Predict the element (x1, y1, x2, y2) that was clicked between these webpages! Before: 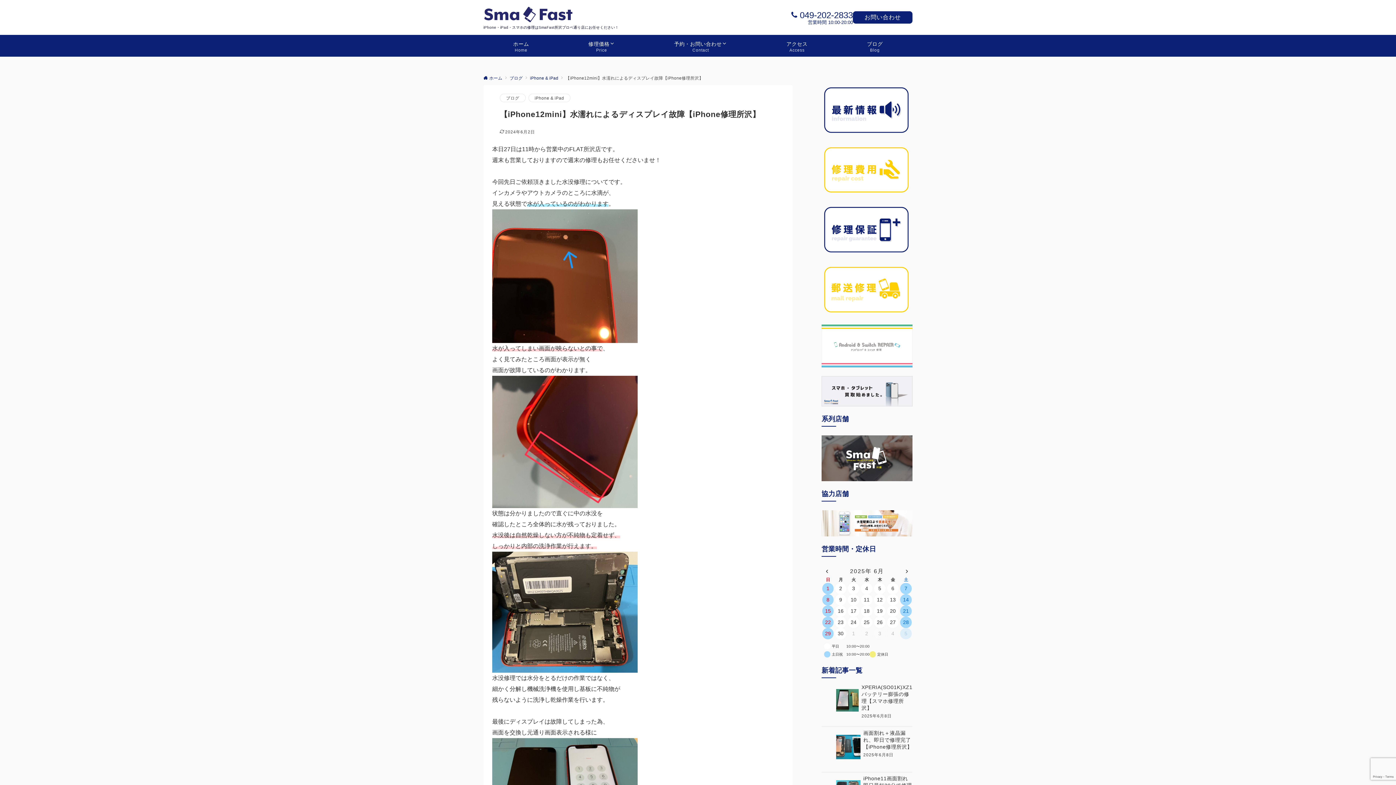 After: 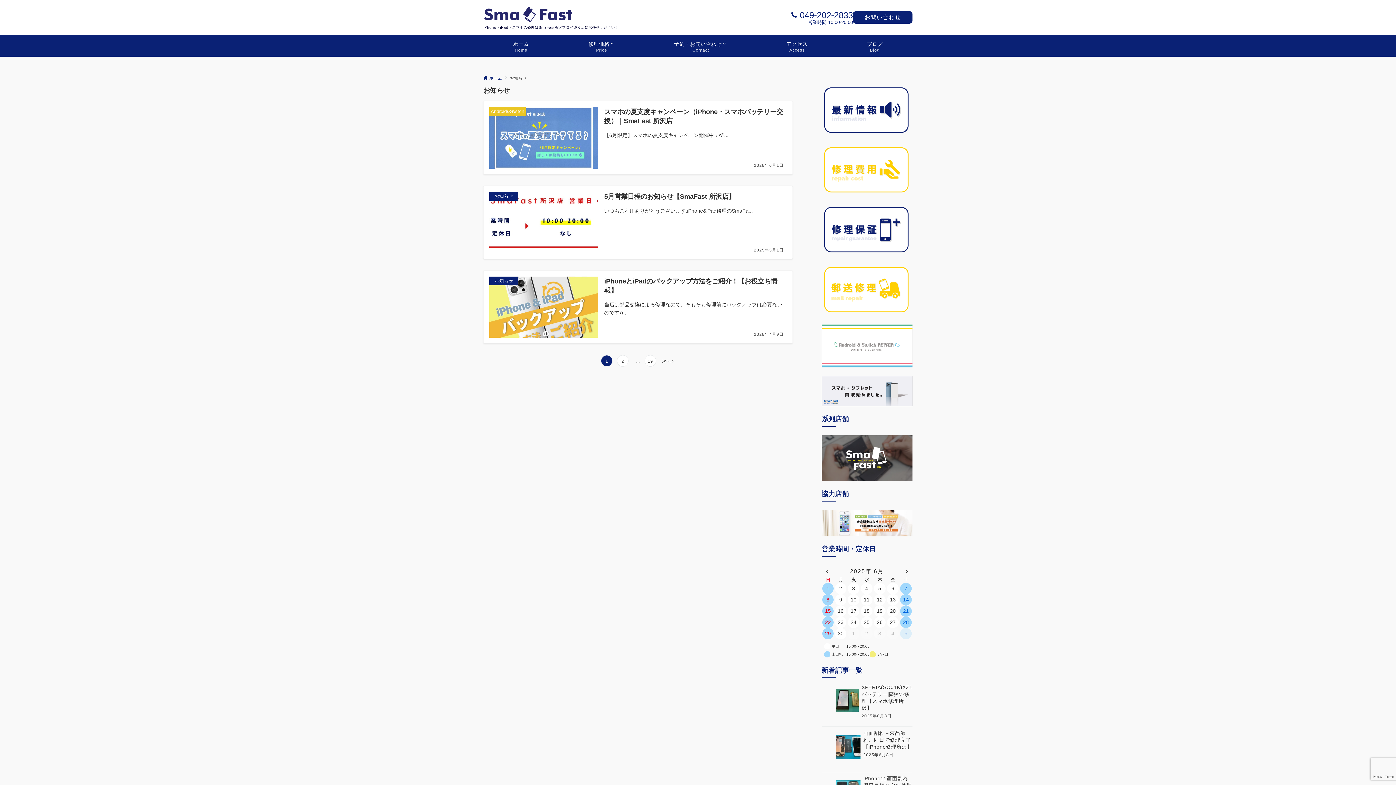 Action: bbox: (821, 107, 912, 113)